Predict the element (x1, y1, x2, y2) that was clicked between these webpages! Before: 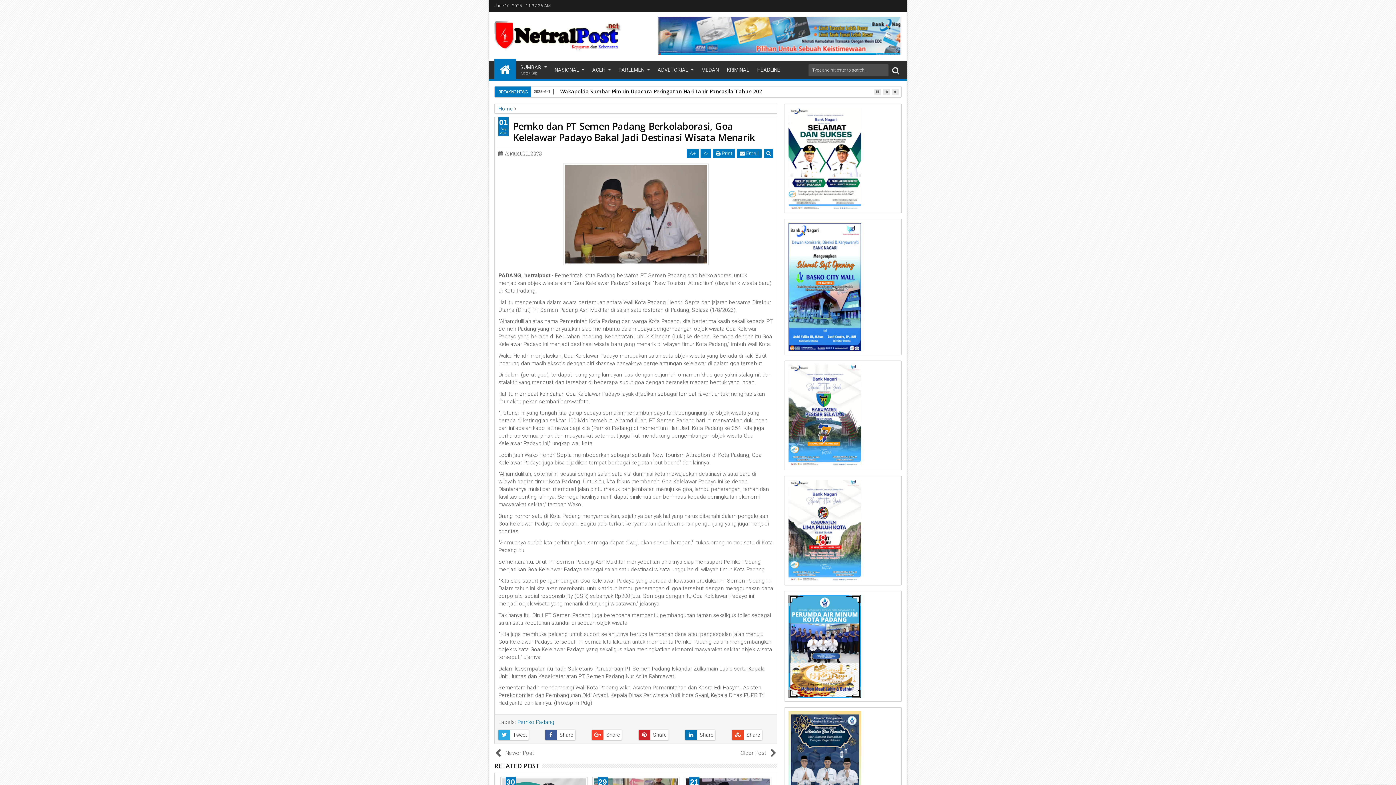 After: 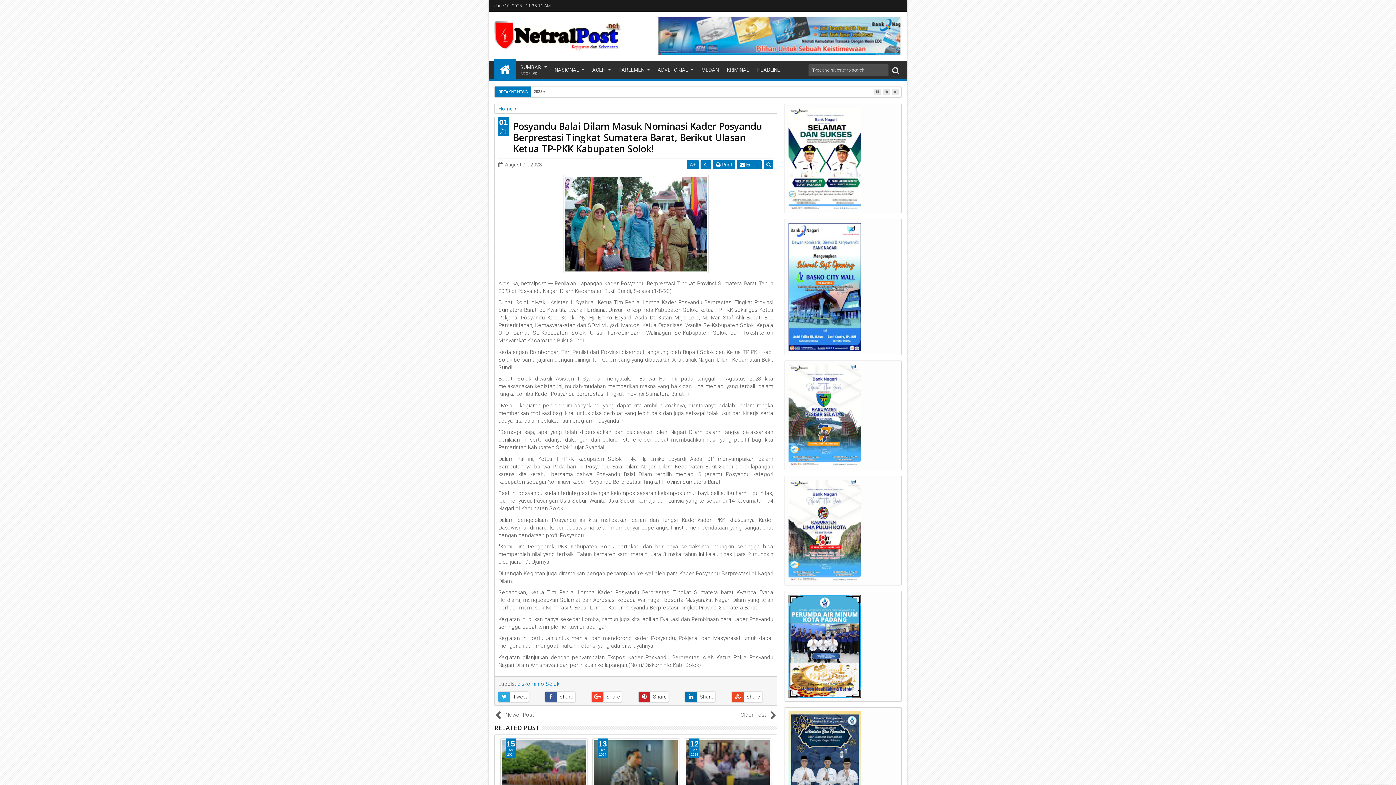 Action: bbox: (636, 749, 777, 757) label: Older Post